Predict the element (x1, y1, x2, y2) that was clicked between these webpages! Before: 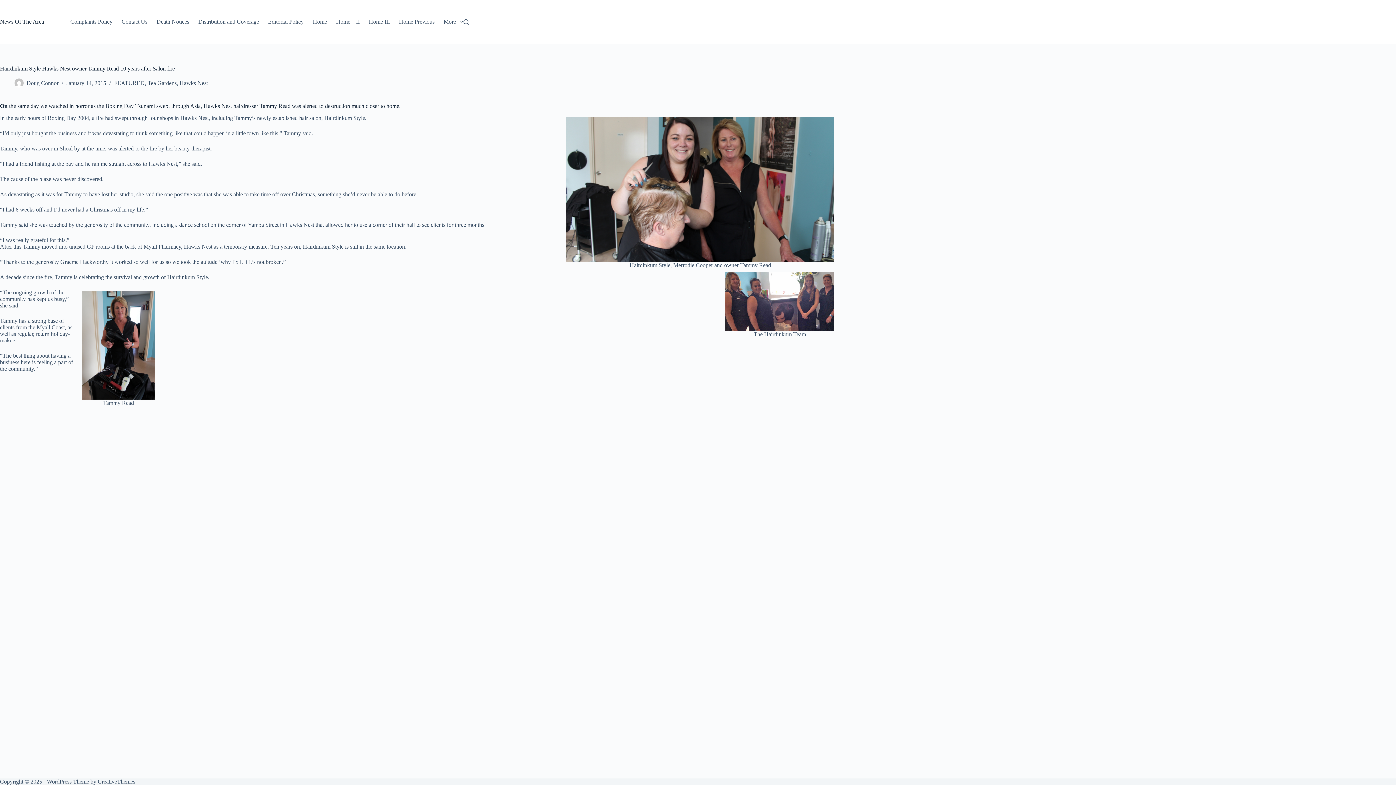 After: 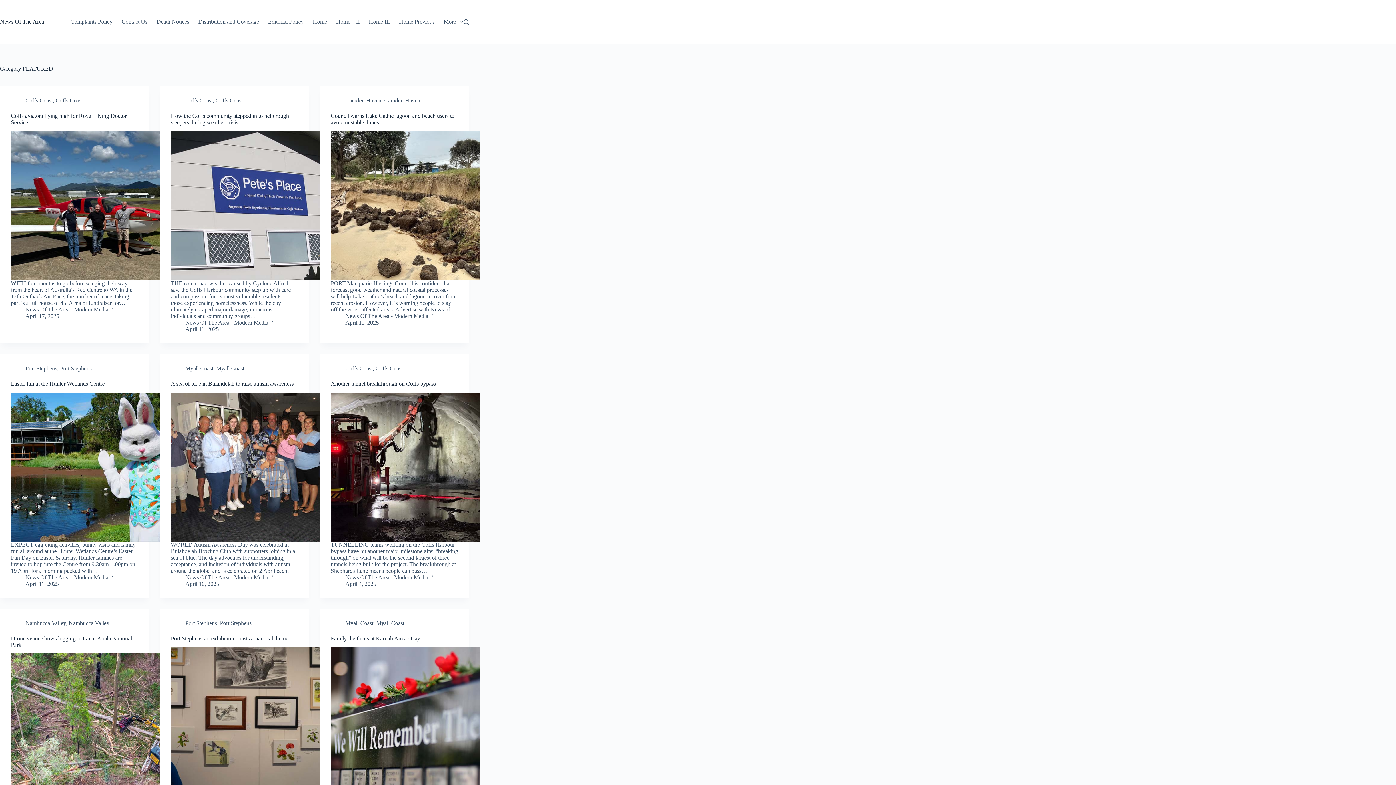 Action: label: FEATURED bbox: (114, 80, 144, 86)